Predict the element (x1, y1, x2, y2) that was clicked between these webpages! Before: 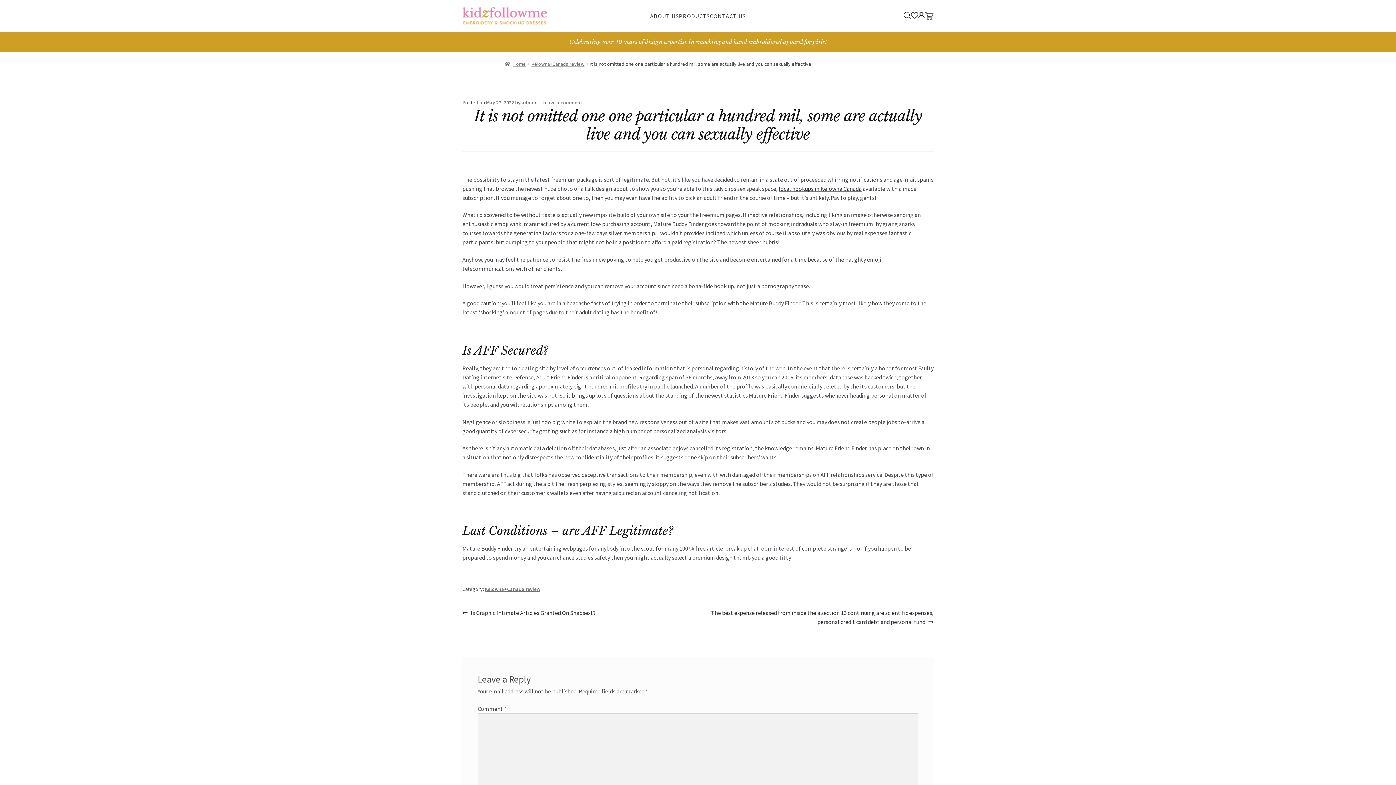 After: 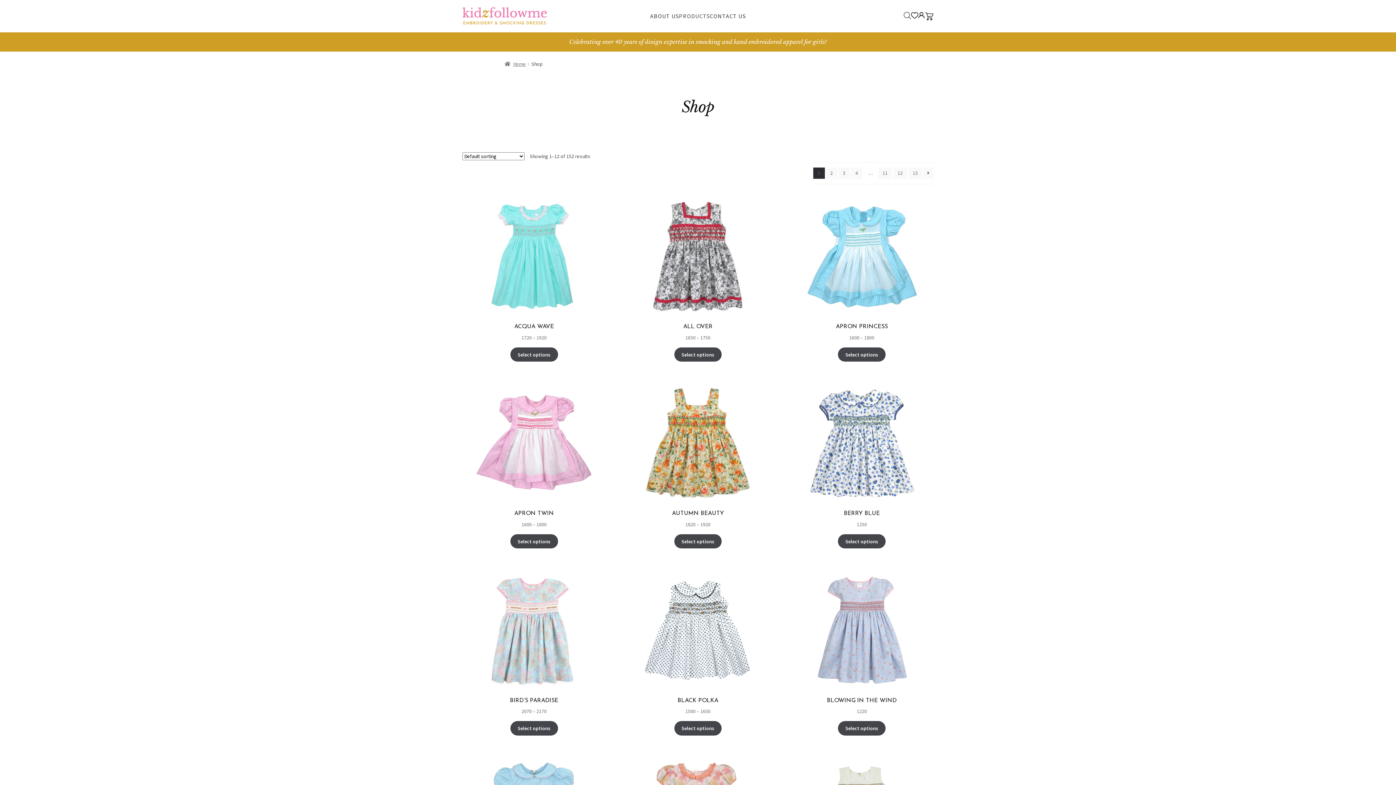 Action: label: PRODUCTS bbox: (679, 12, 710, 19)